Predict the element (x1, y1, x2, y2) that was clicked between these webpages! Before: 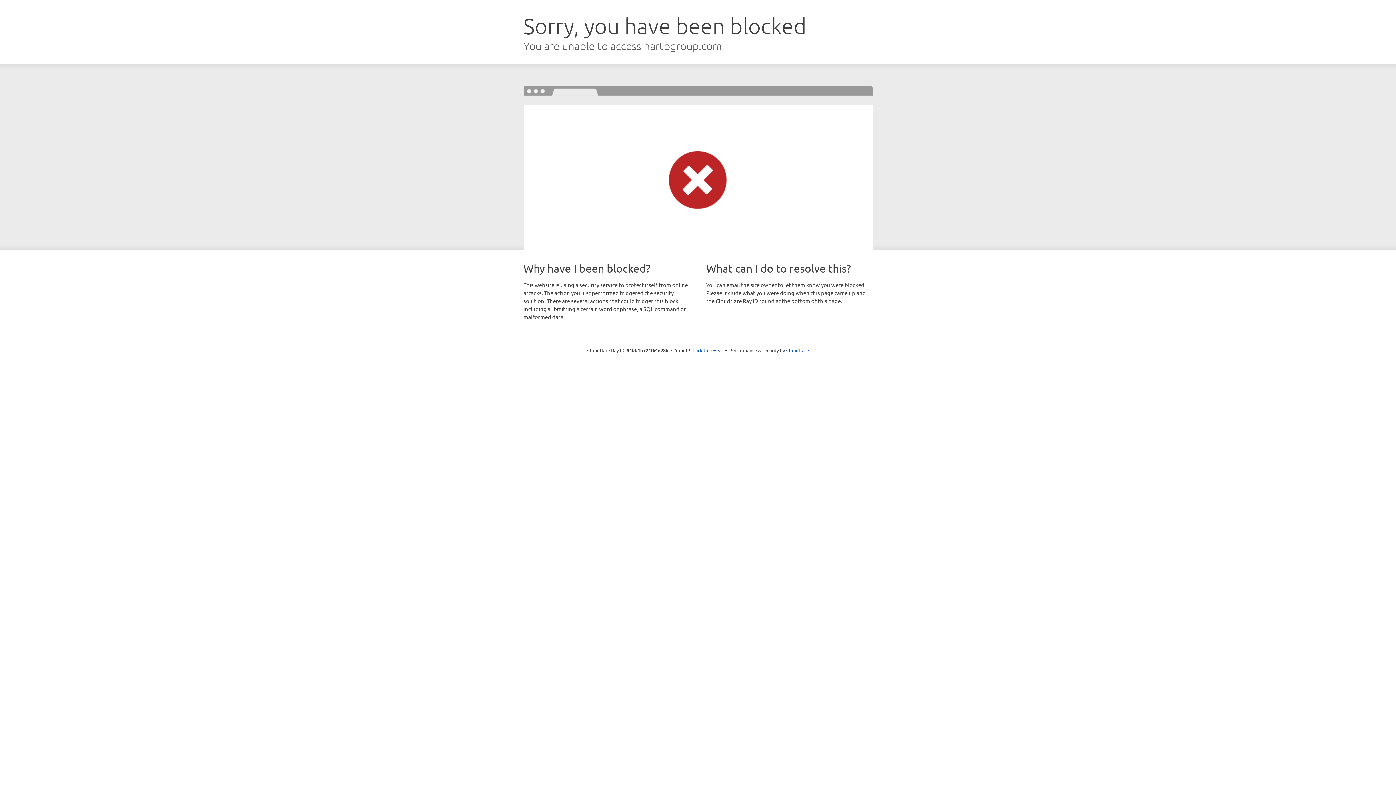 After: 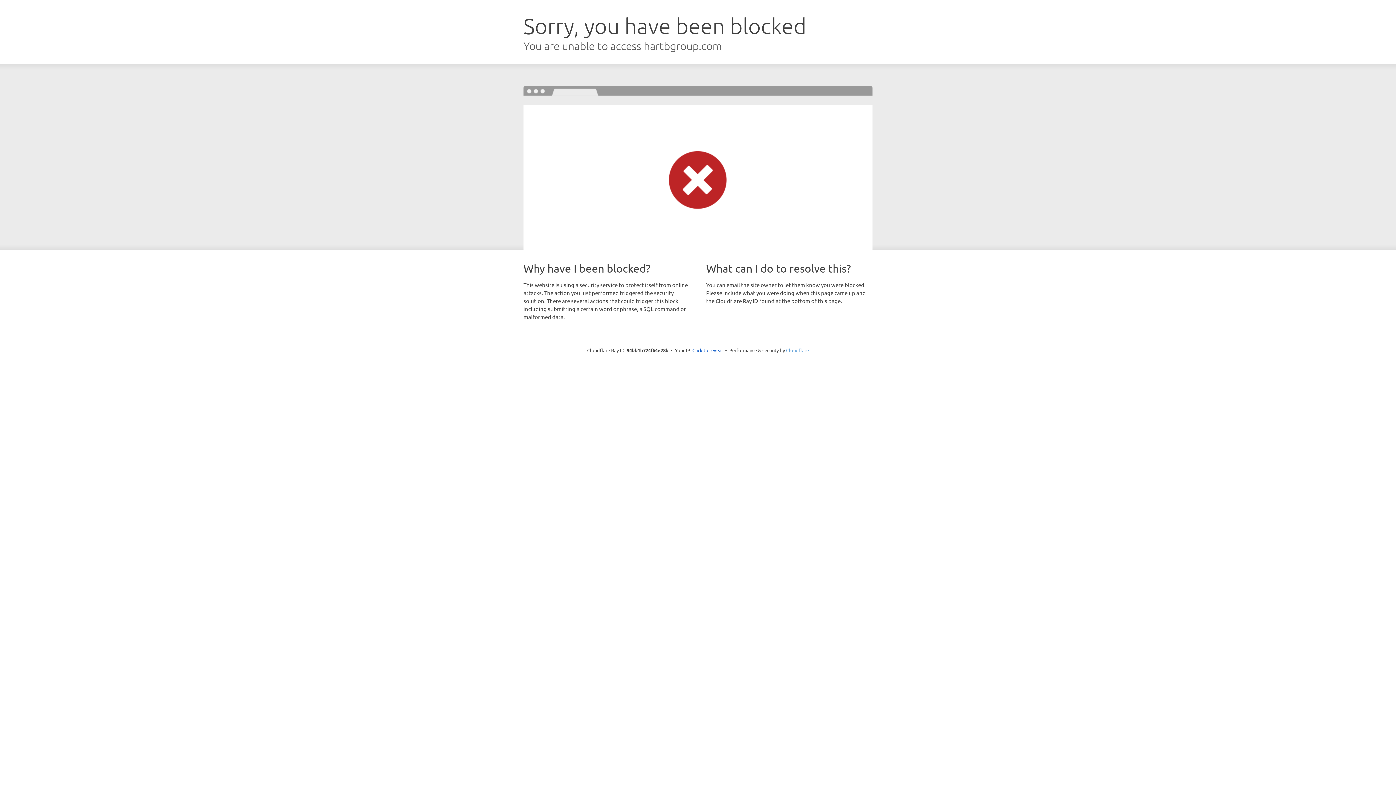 Action: label: Cloudflare bbox: (786, 347, 809, 353)